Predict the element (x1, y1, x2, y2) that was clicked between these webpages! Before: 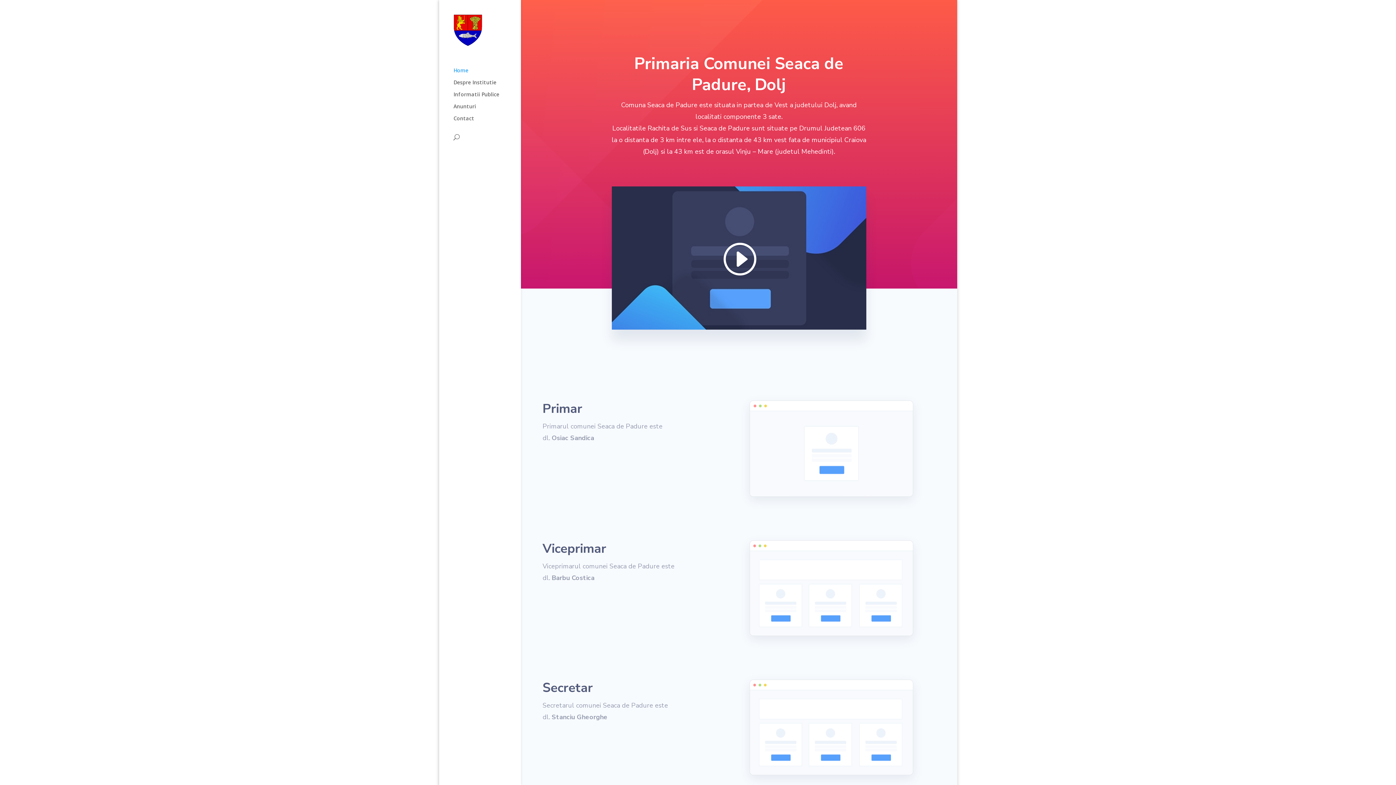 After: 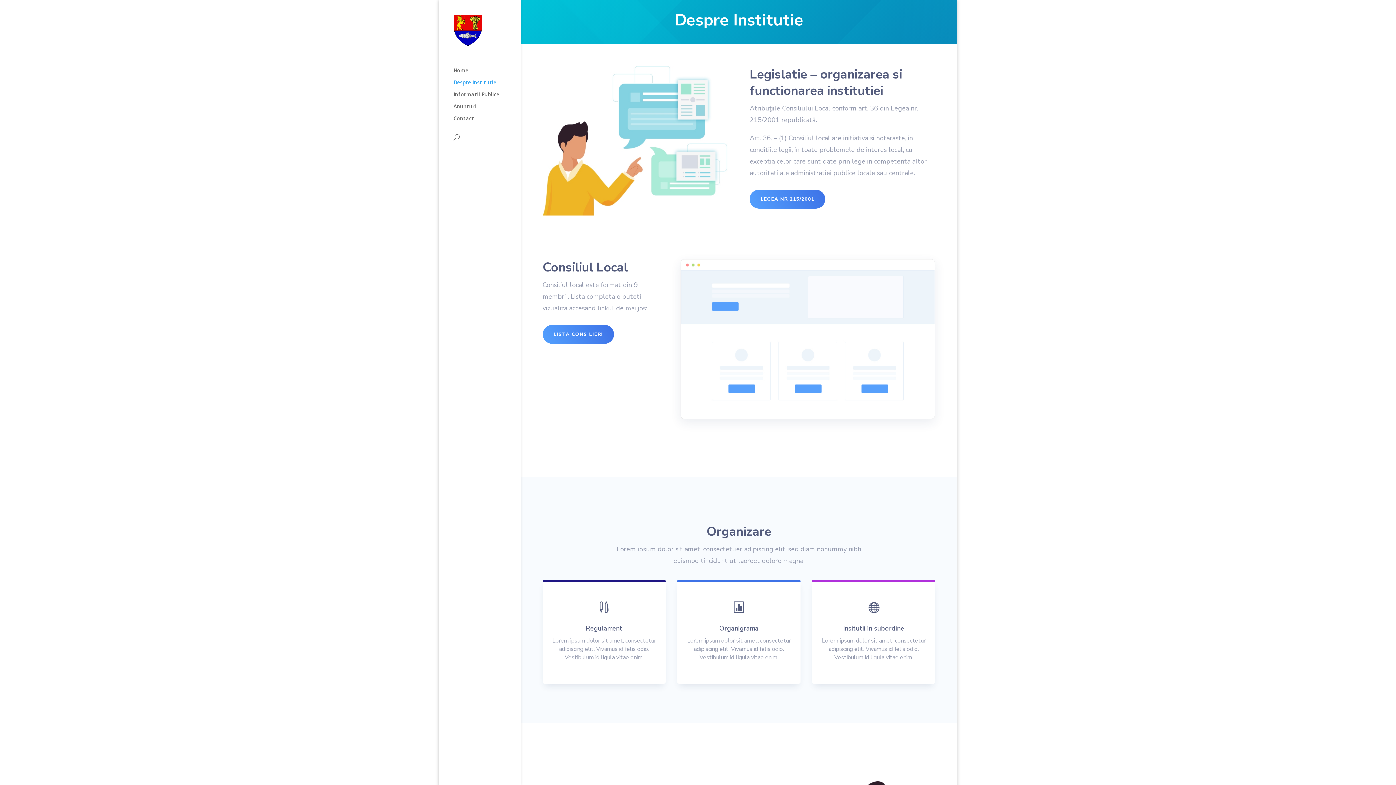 Action: label: Despre Institutie bbox: (453, 80, 520, 92)